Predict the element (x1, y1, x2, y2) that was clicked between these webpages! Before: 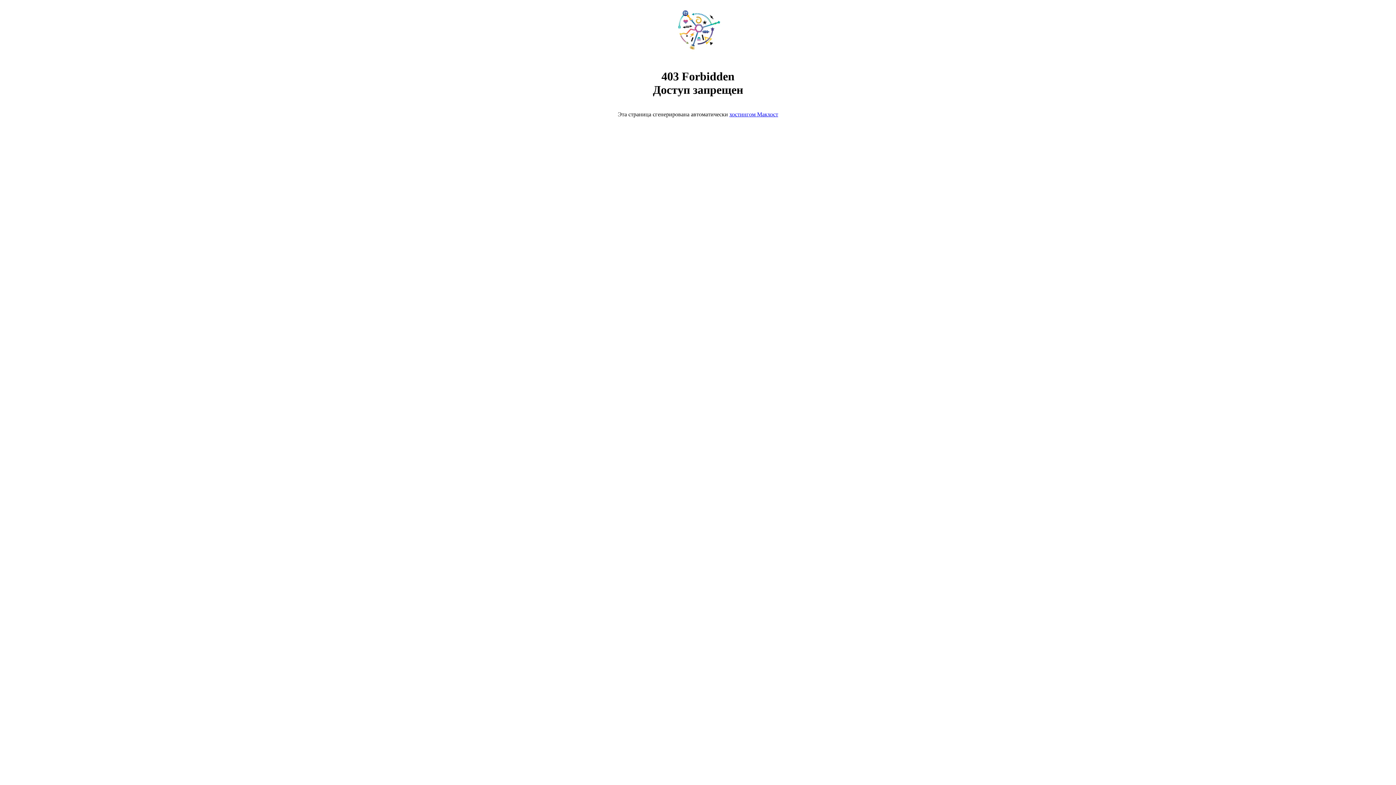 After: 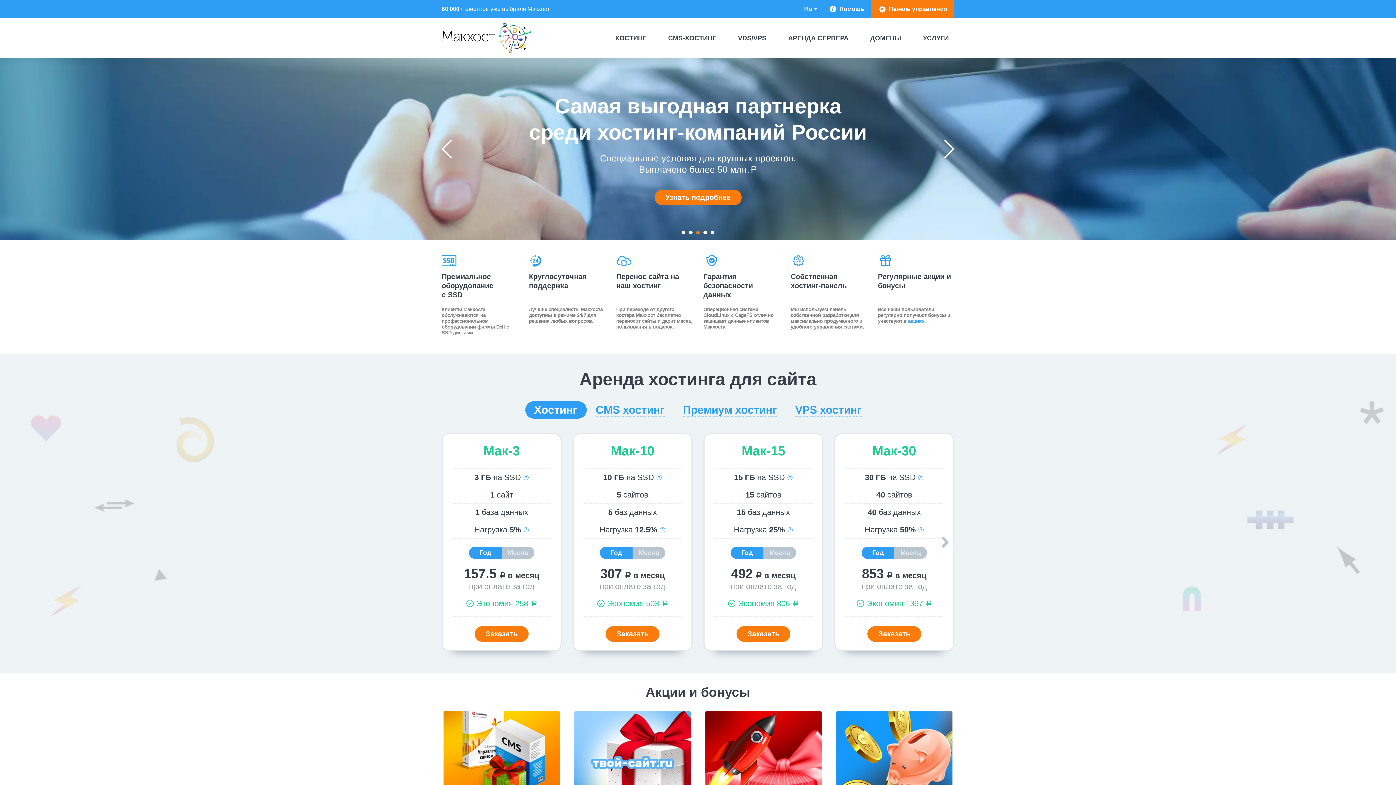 Action: bbox: (729, 111, 778, 117) label: хостингом Макхост